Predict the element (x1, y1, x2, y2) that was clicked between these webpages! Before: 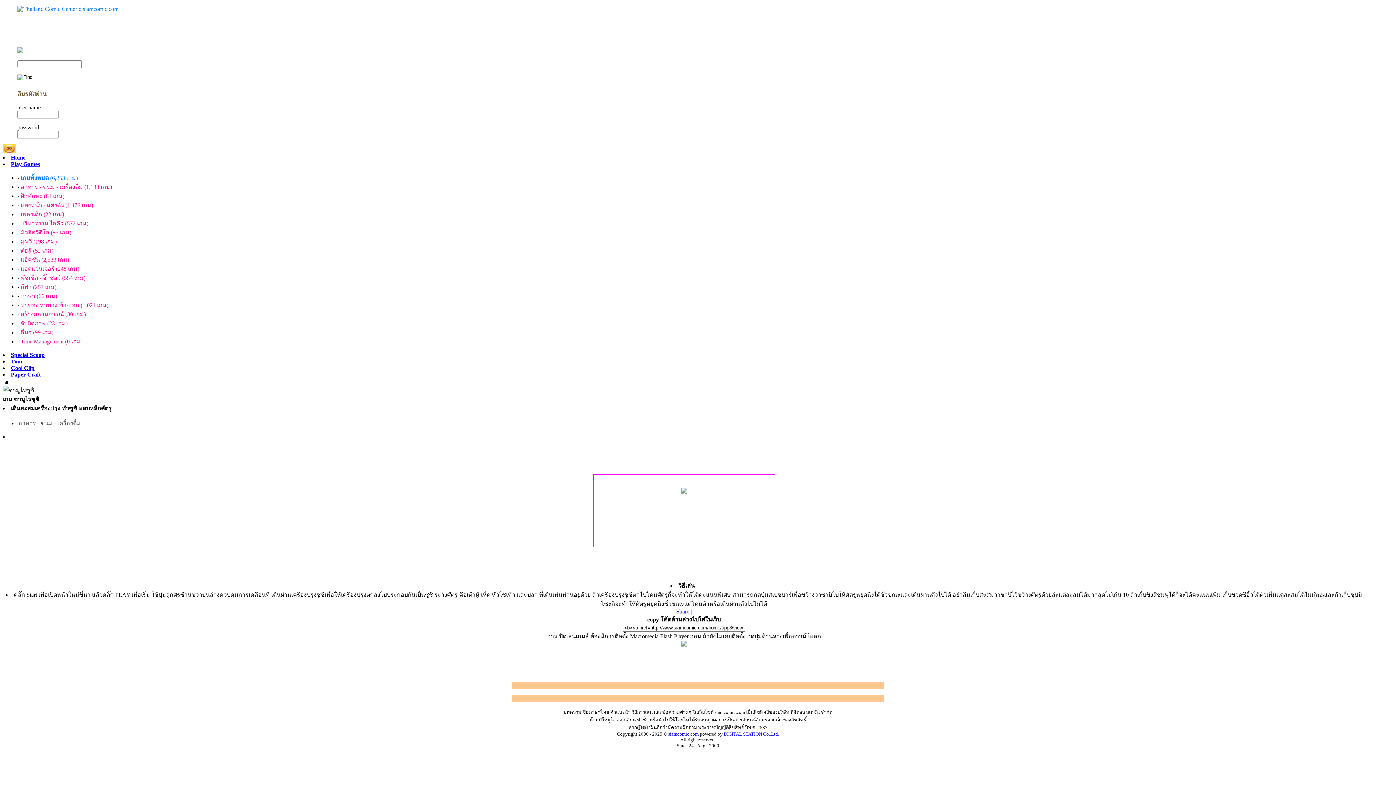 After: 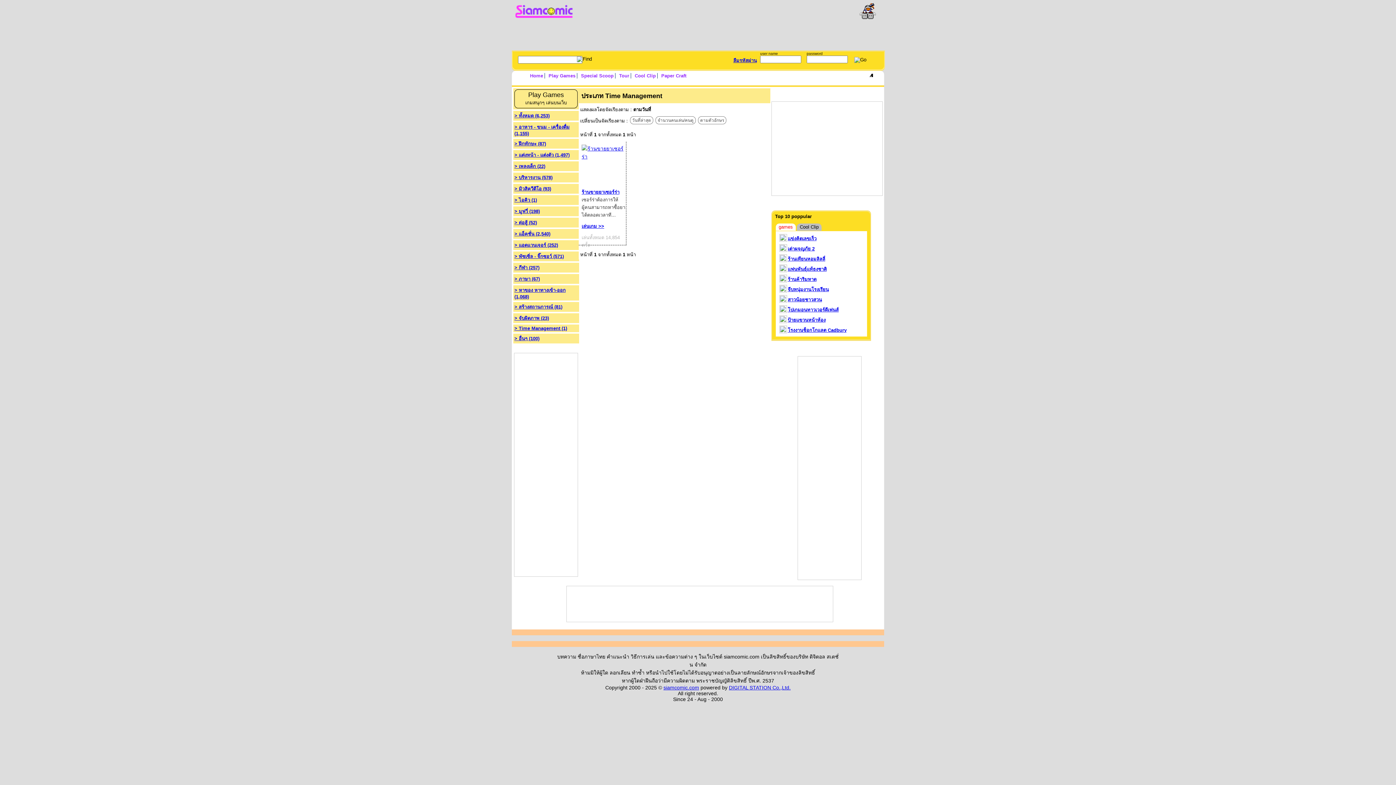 Action: label: Time Management (0 เกม) bbox: (20, 338, 82, 344)